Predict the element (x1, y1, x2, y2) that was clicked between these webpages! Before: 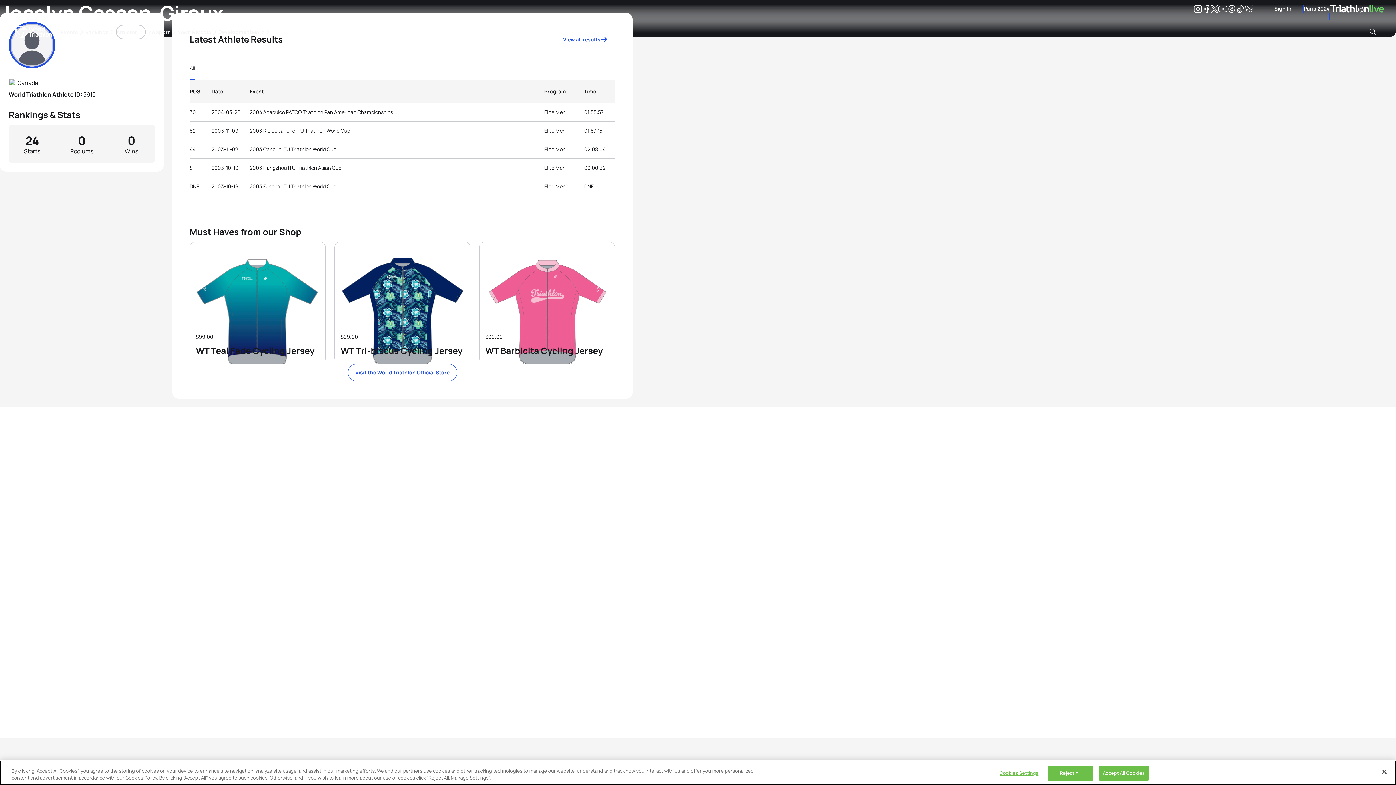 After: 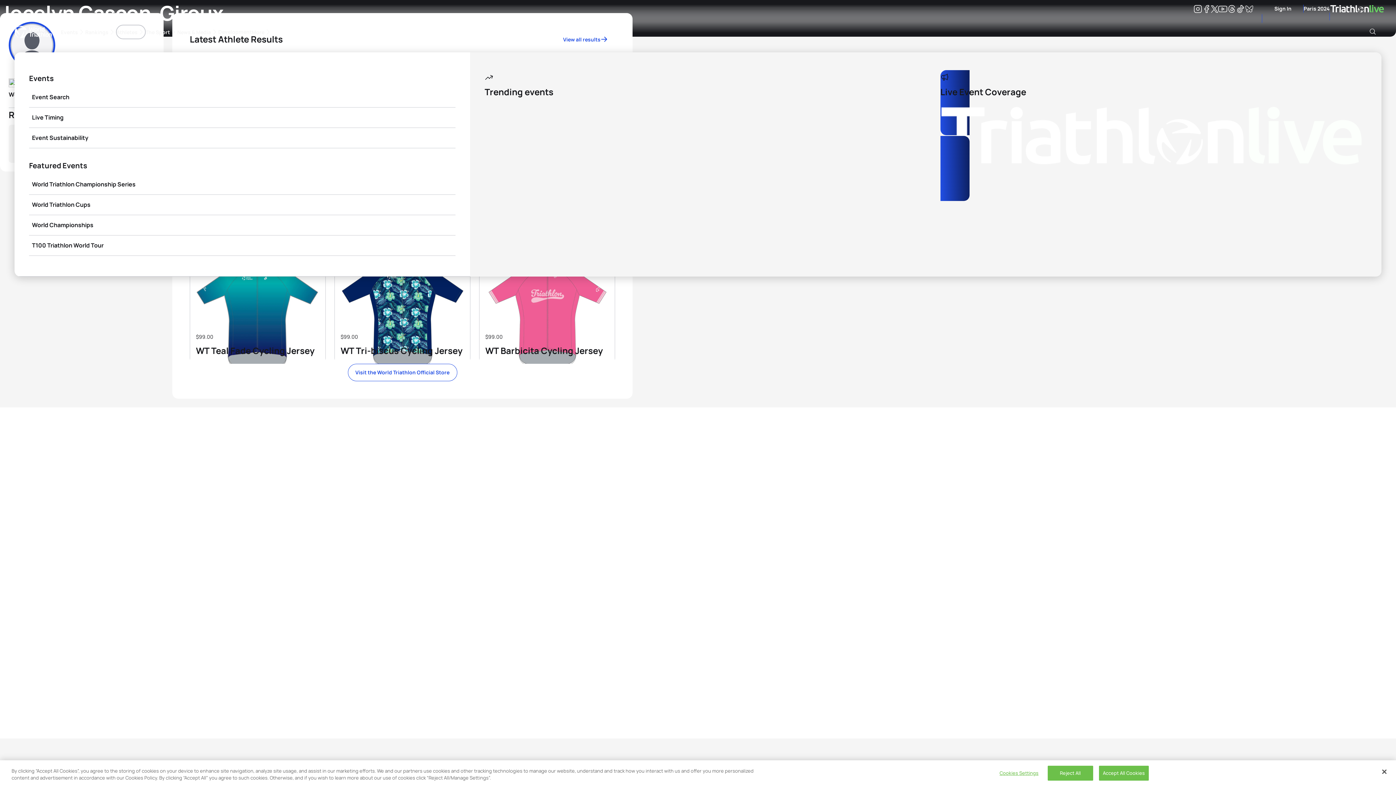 Action: bbox: (60, 24, 85, 39) label: Events